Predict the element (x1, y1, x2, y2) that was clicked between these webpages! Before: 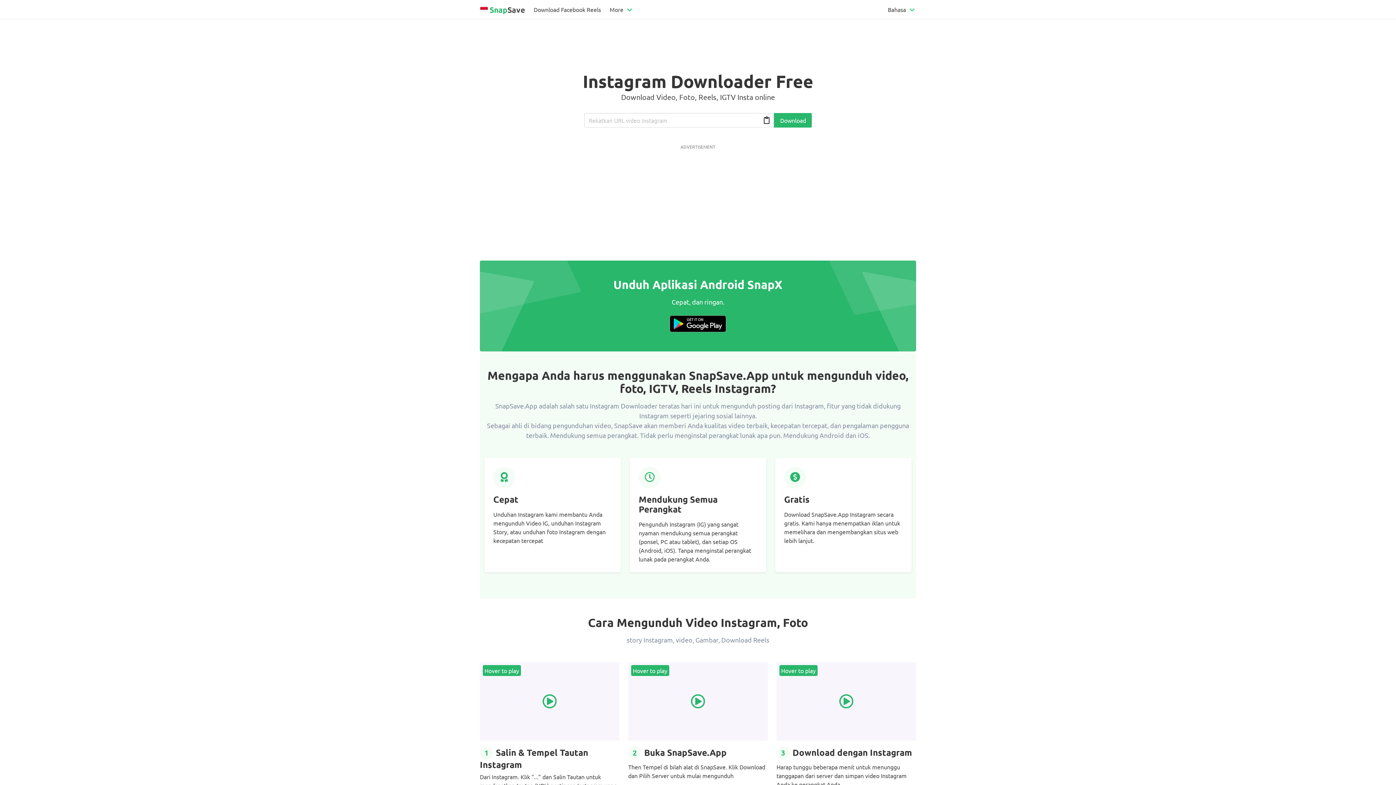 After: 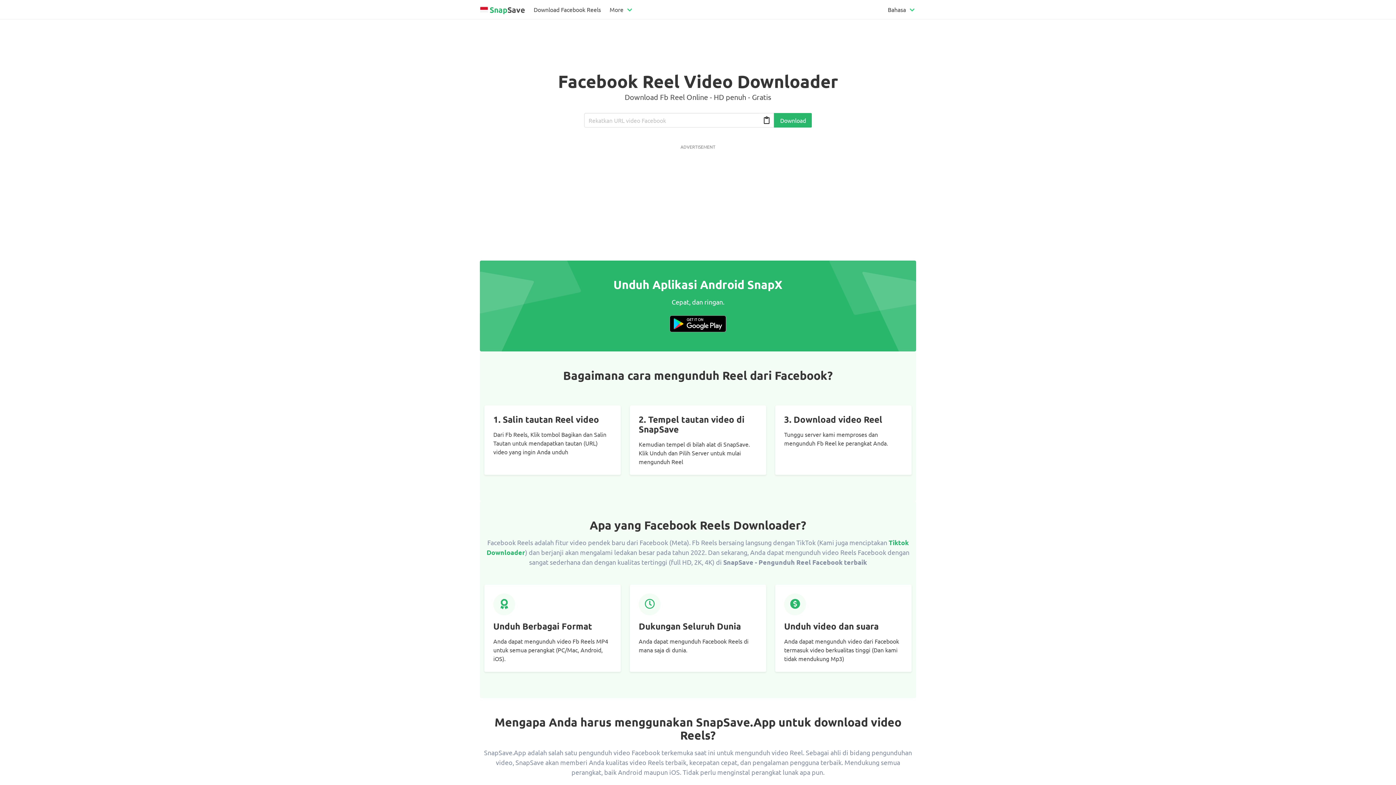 Action: label: Download Facebook Reels bbox: (529, 0, 605, 18)